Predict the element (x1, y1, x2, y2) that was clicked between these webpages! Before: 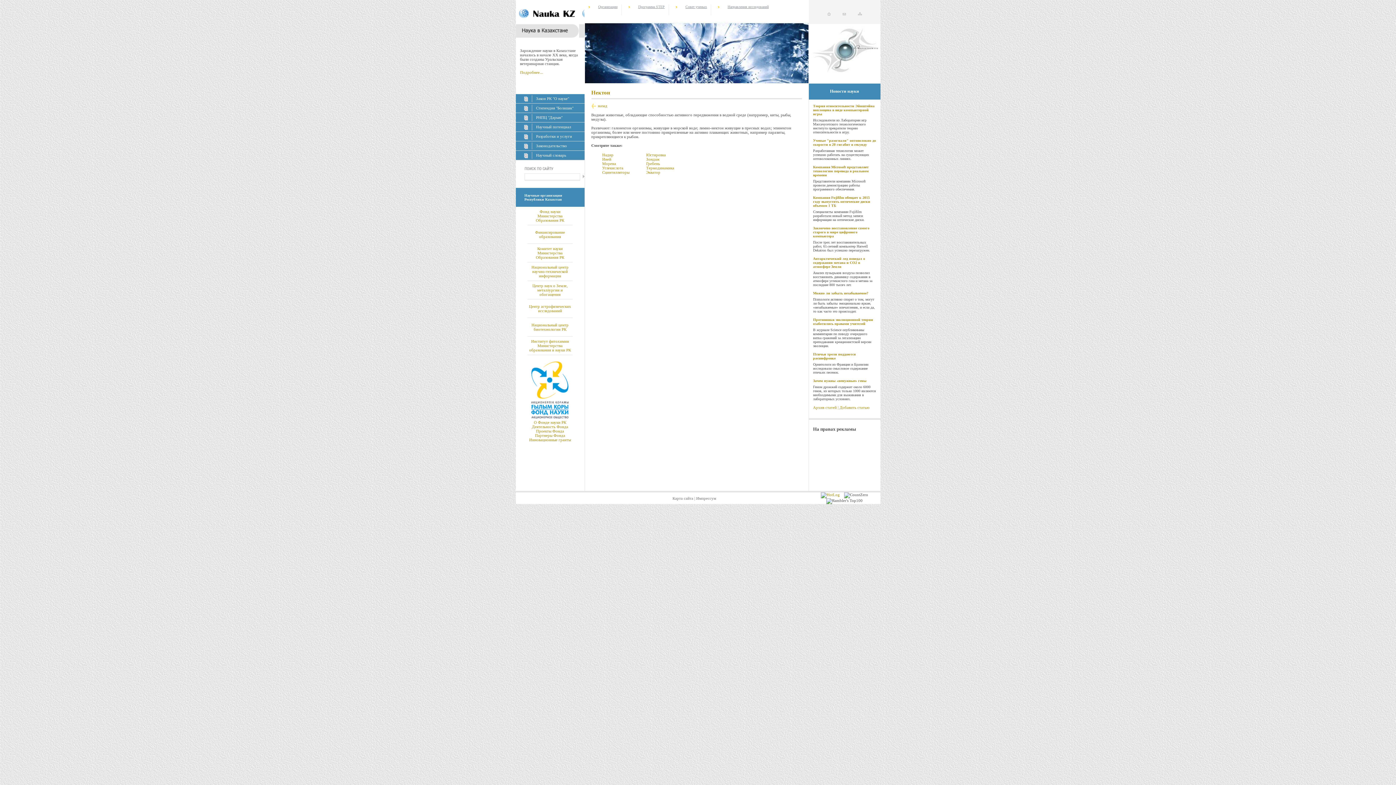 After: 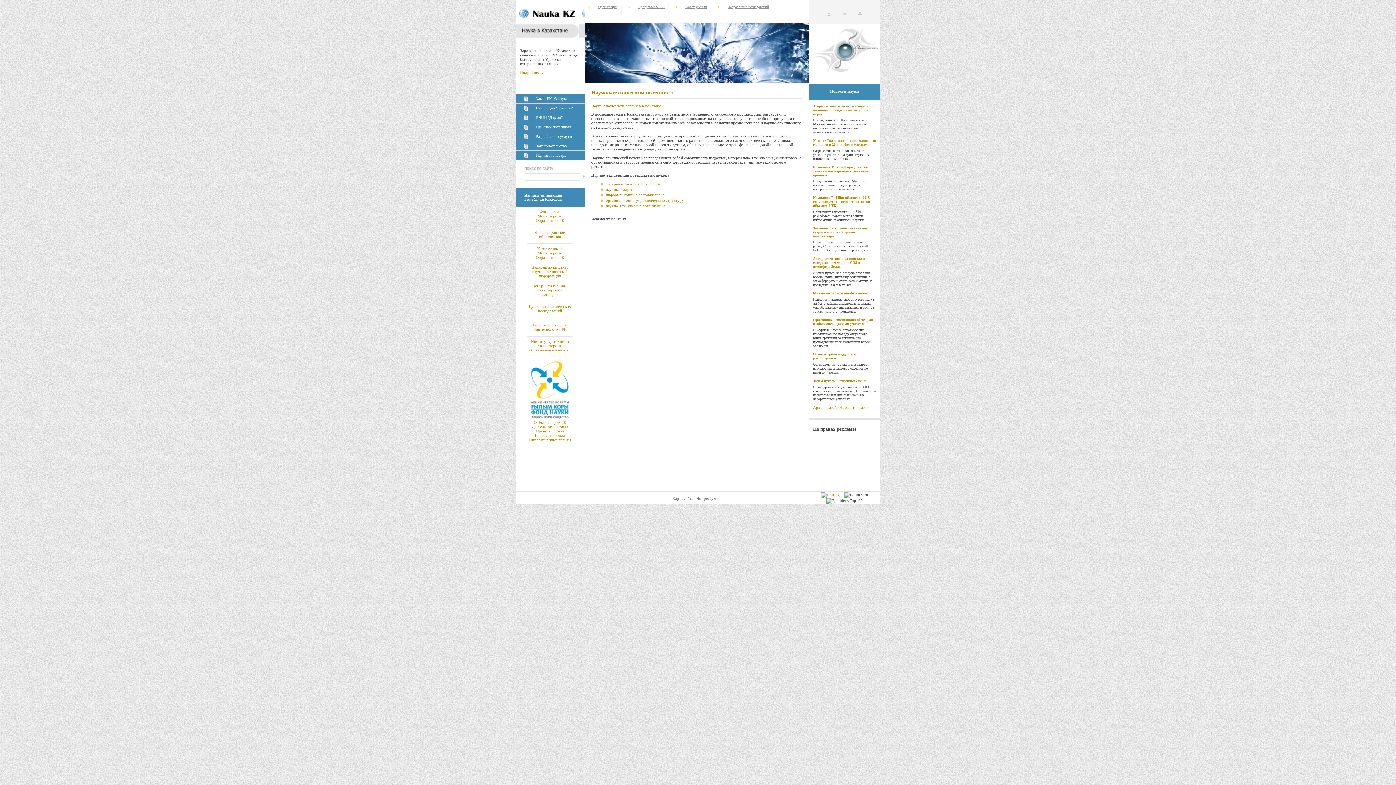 Action: bbox: (536, 124, 571, 129) label: Научный потенциал